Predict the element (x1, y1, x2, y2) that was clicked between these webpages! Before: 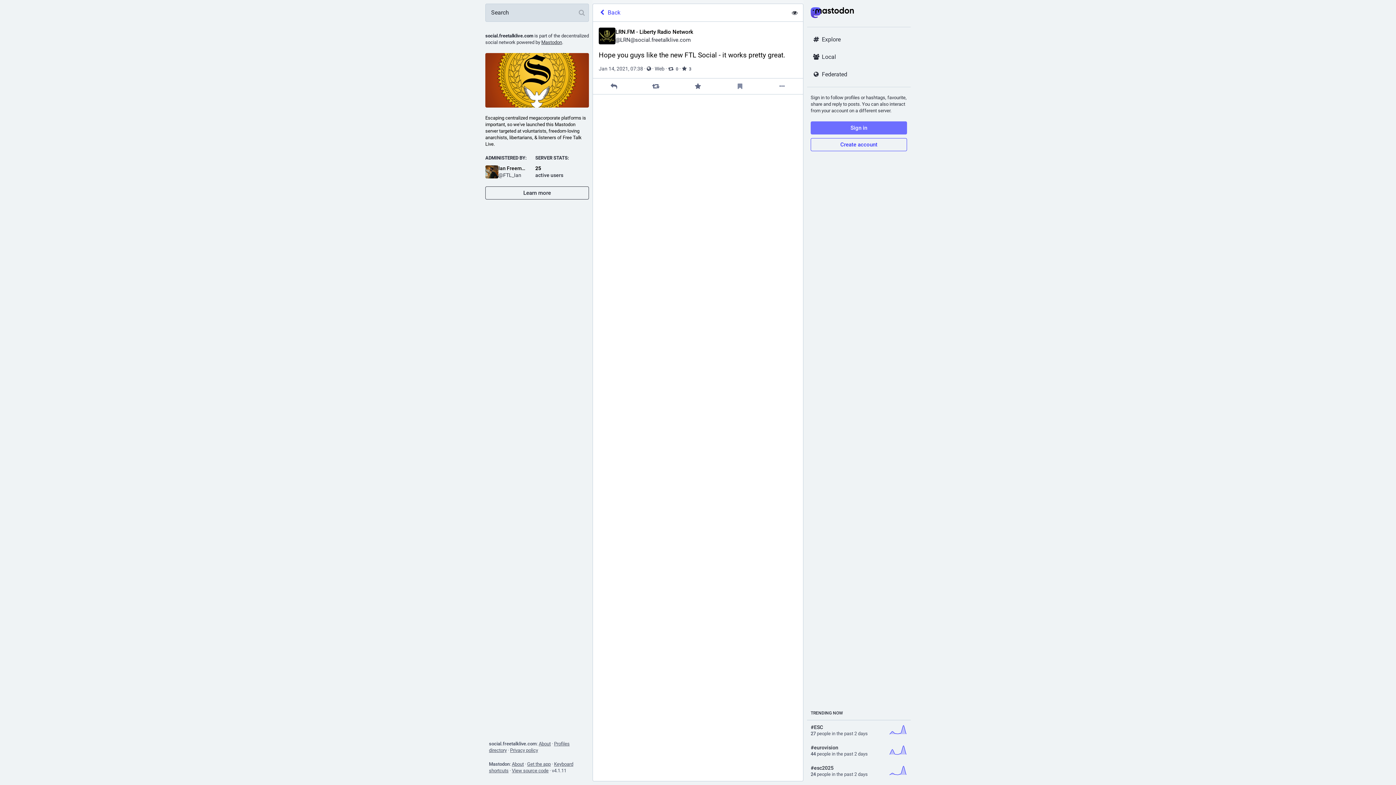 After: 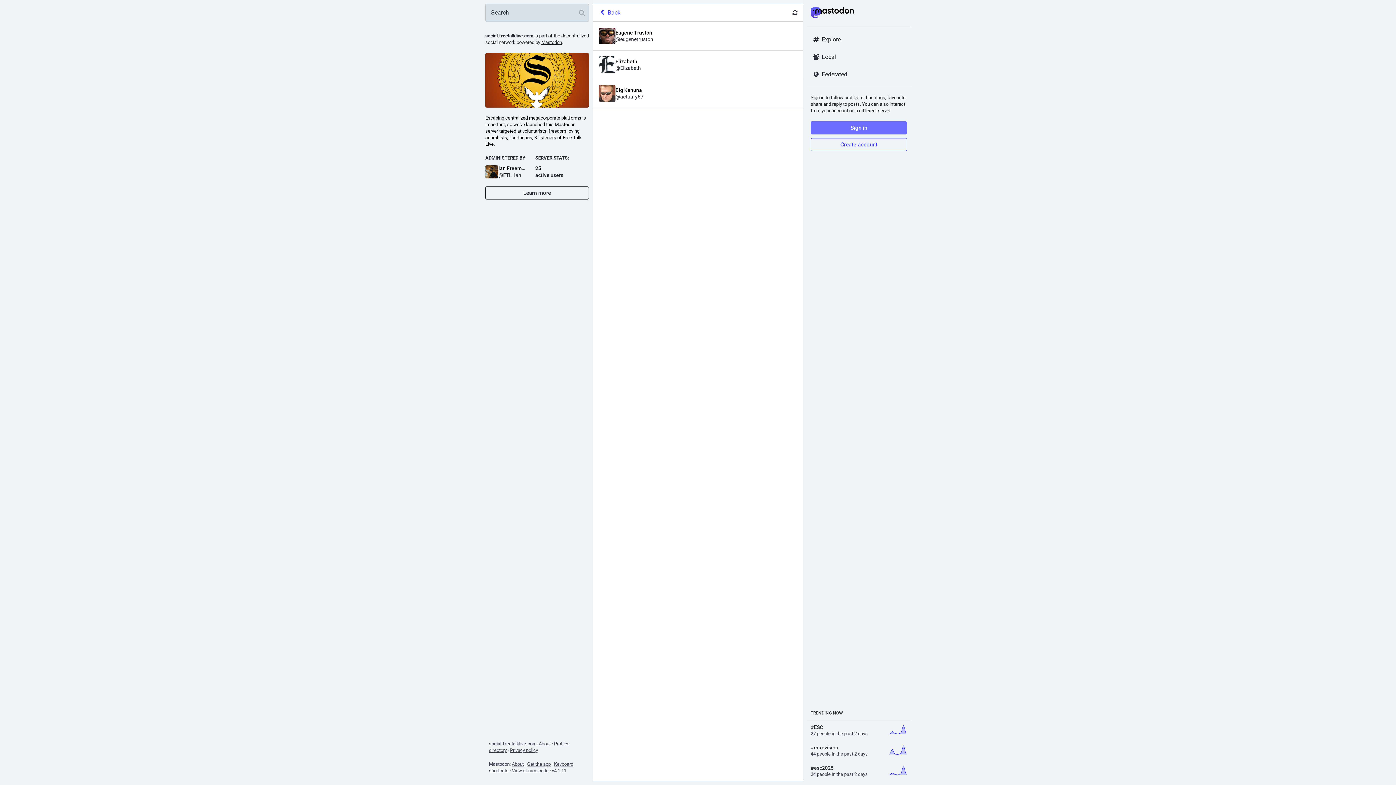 Action: label: 3 bbox: (682, 65, 691, 71)